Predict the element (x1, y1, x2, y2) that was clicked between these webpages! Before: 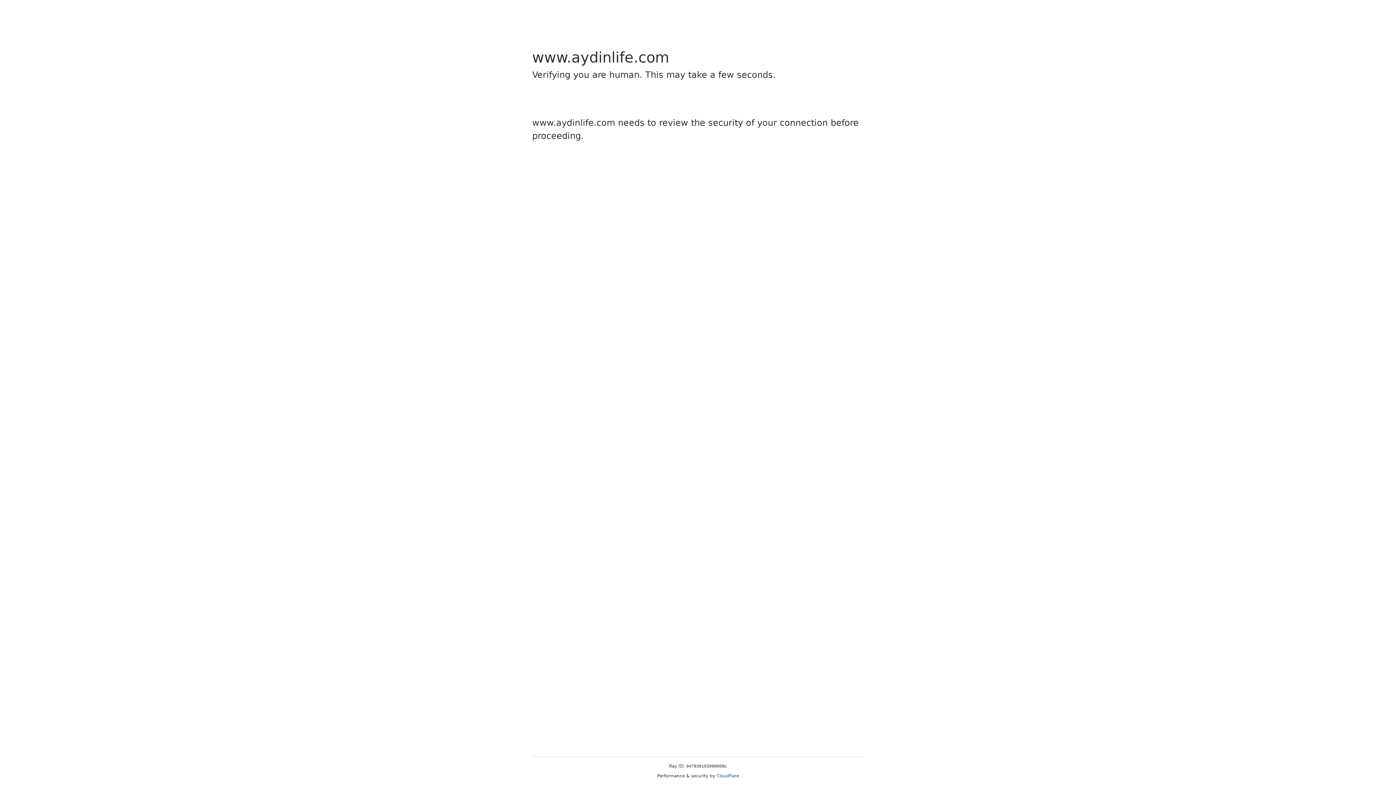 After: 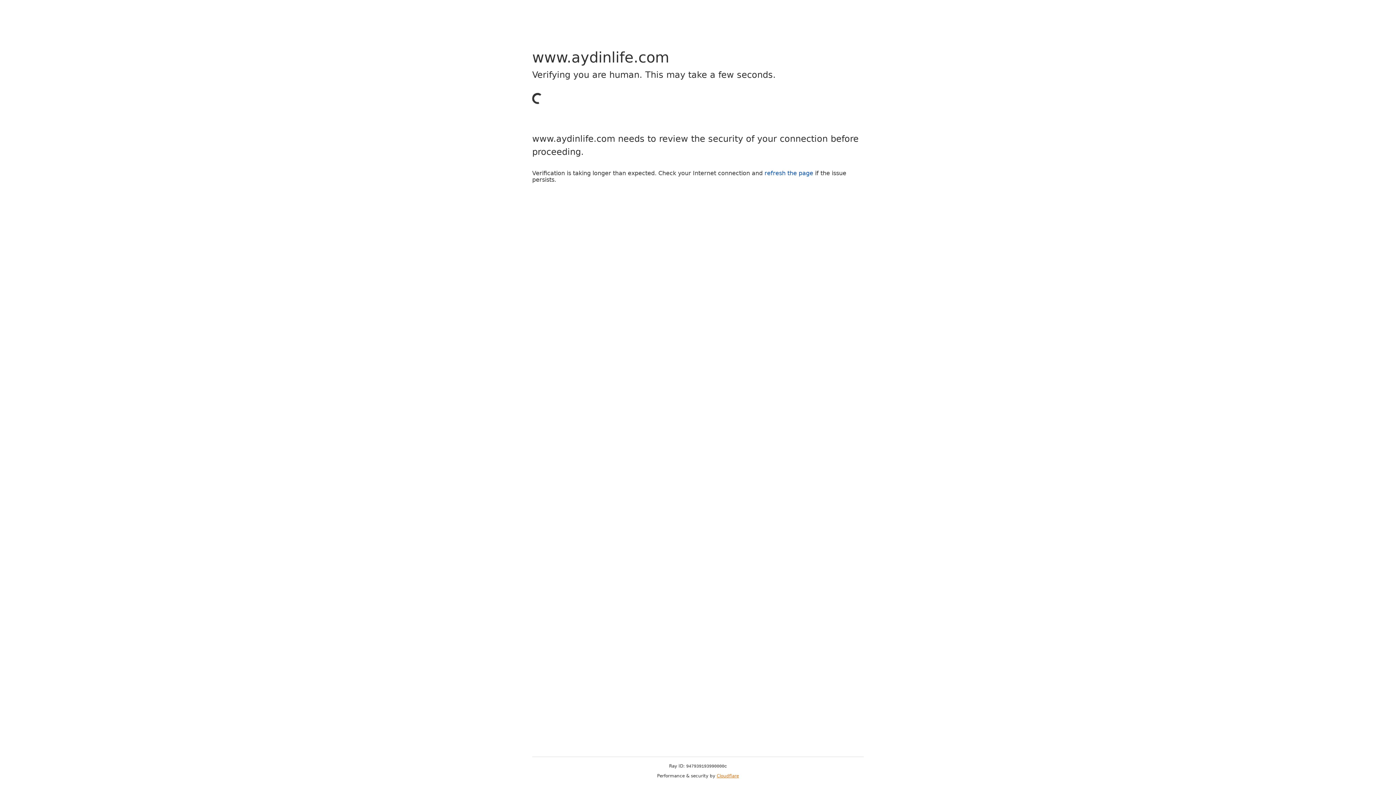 Action: bbox: (716, 773, 739, 778) label: Cloudflare